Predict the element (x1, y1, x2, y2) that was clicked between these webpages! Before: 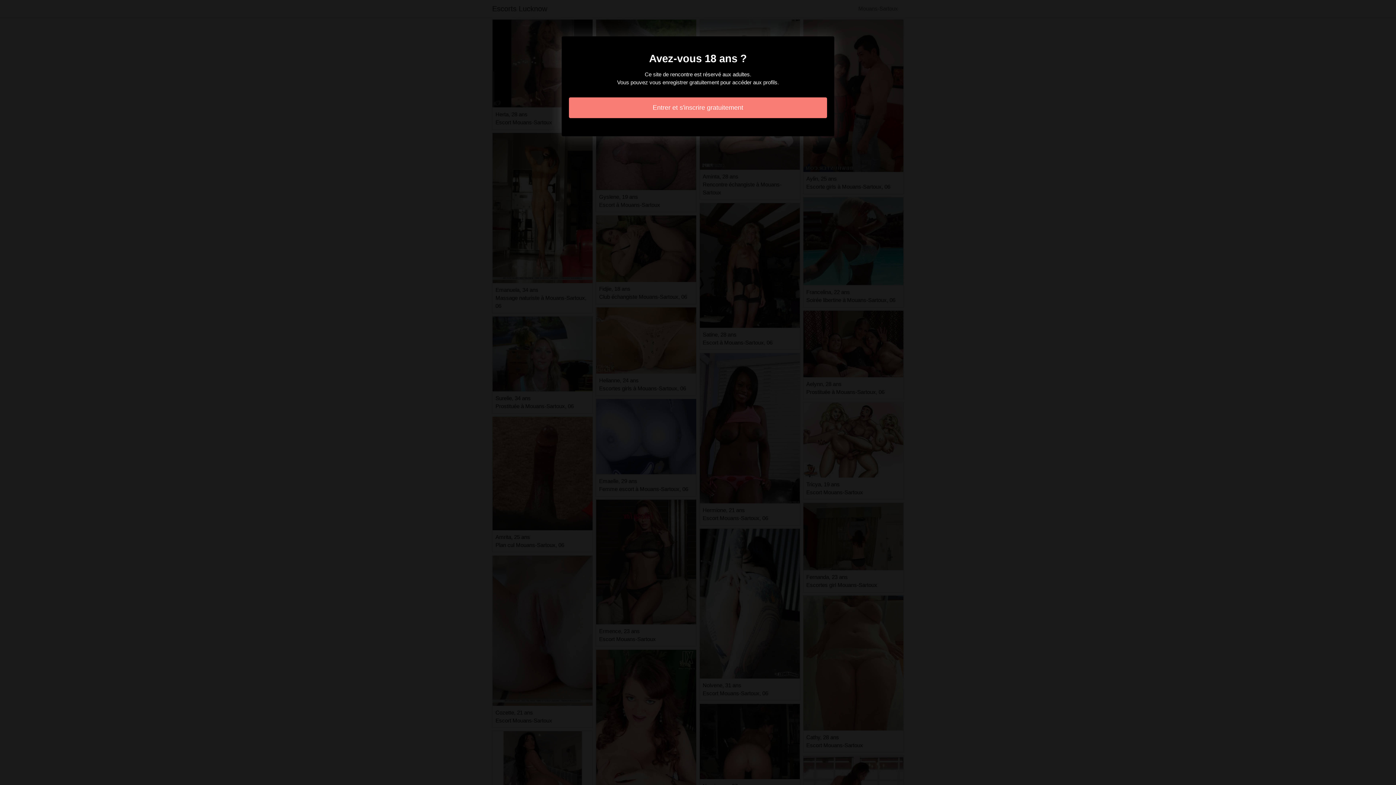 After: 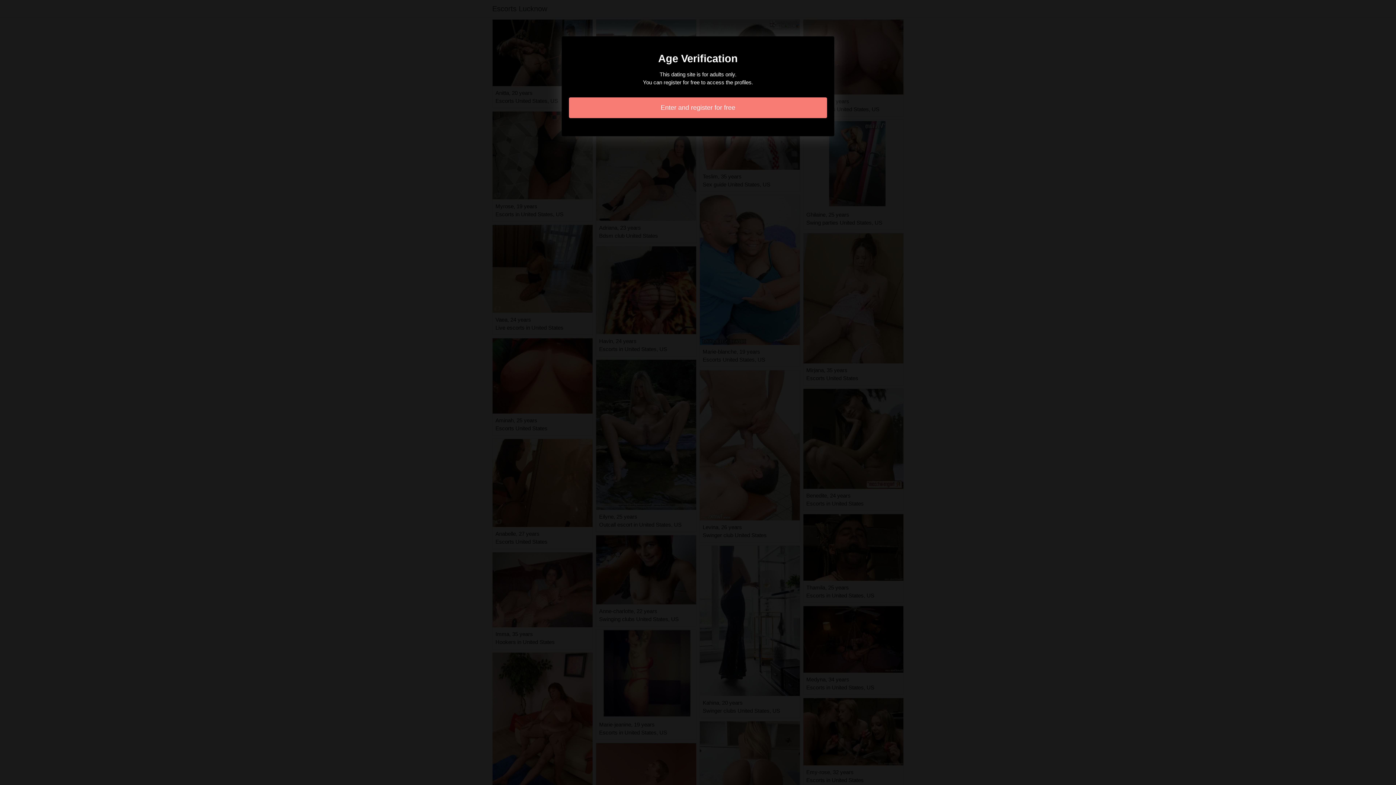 Action: bbox: (569, 97, 827, 118) label: Entrer et s'inscrire gratuitement